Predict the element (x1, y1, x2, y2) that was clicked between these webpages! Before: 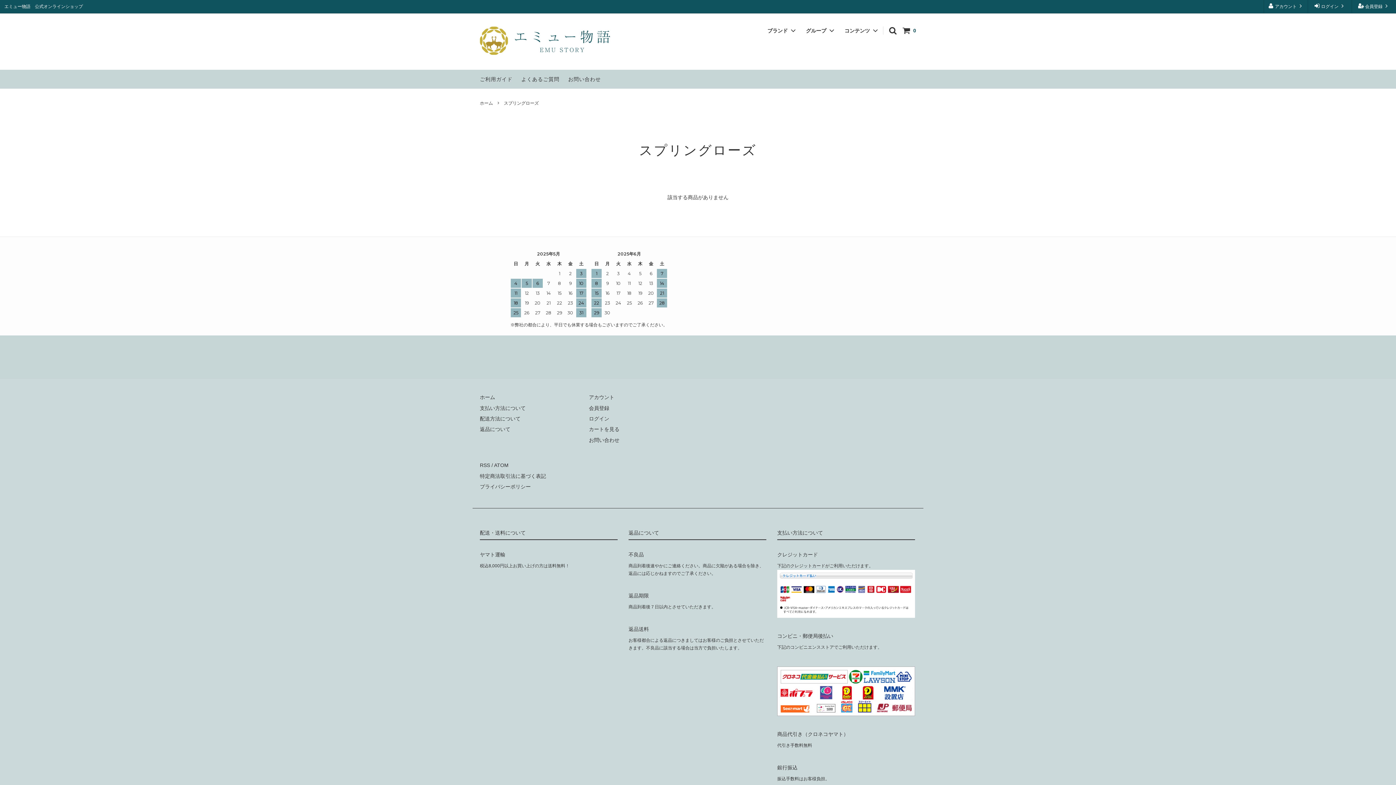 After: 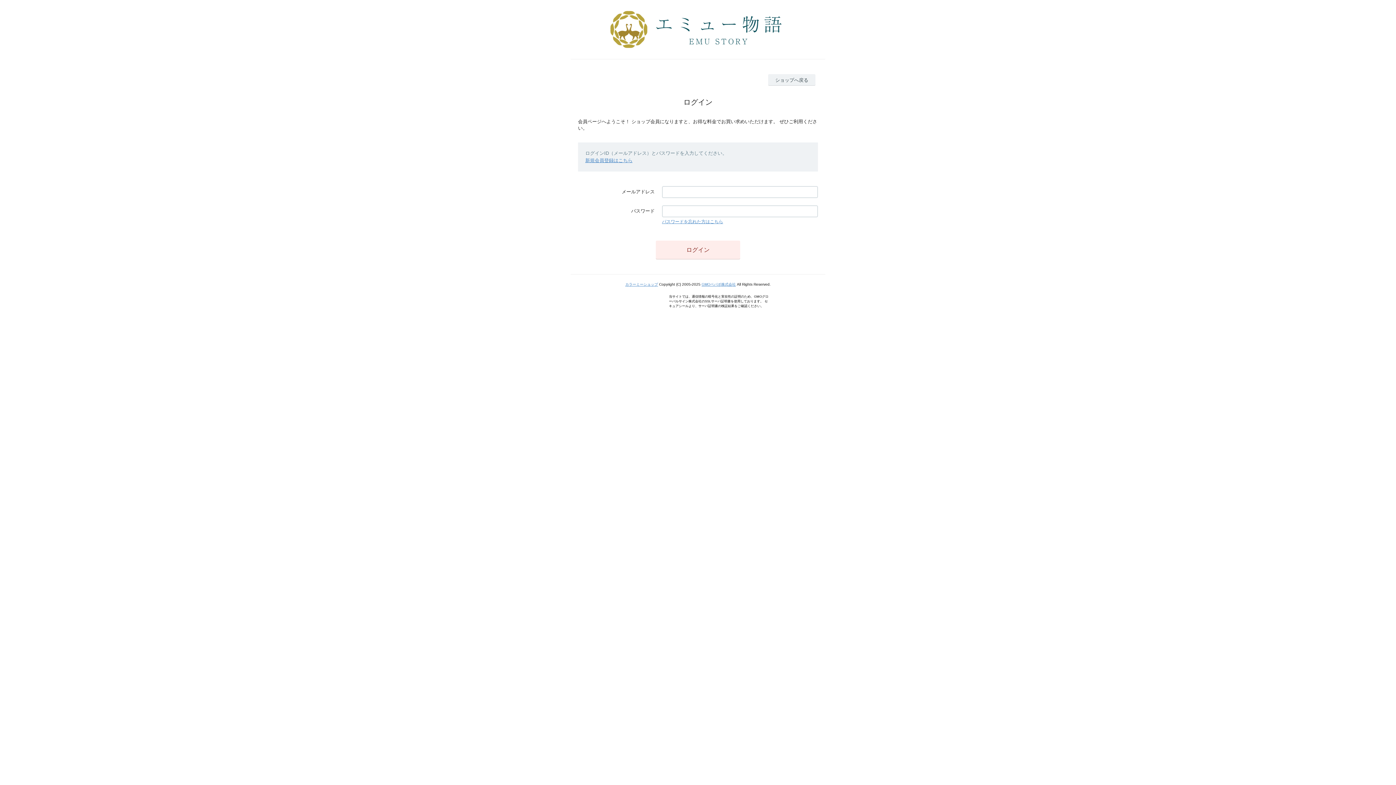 Action: label: ログイン bbox: (589, 415, 609, 421)